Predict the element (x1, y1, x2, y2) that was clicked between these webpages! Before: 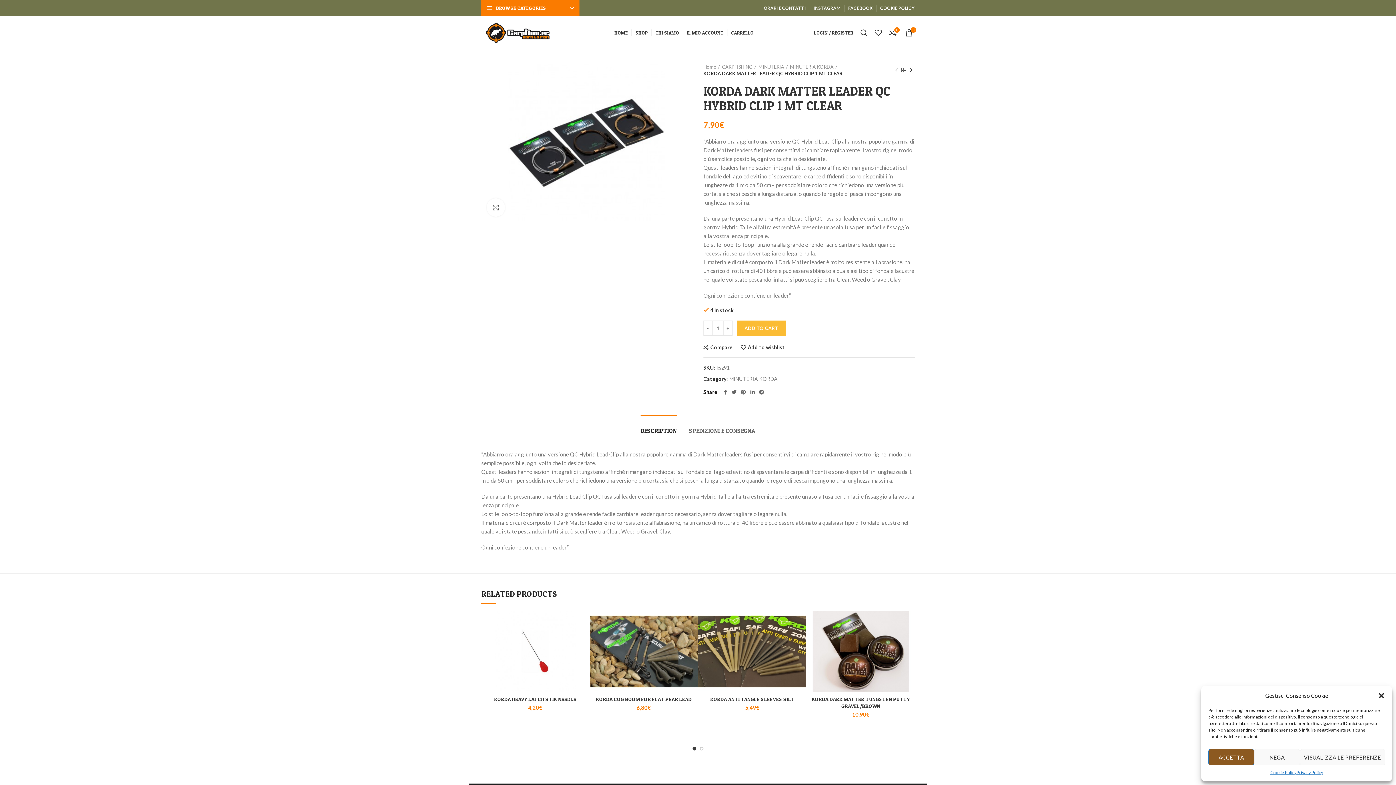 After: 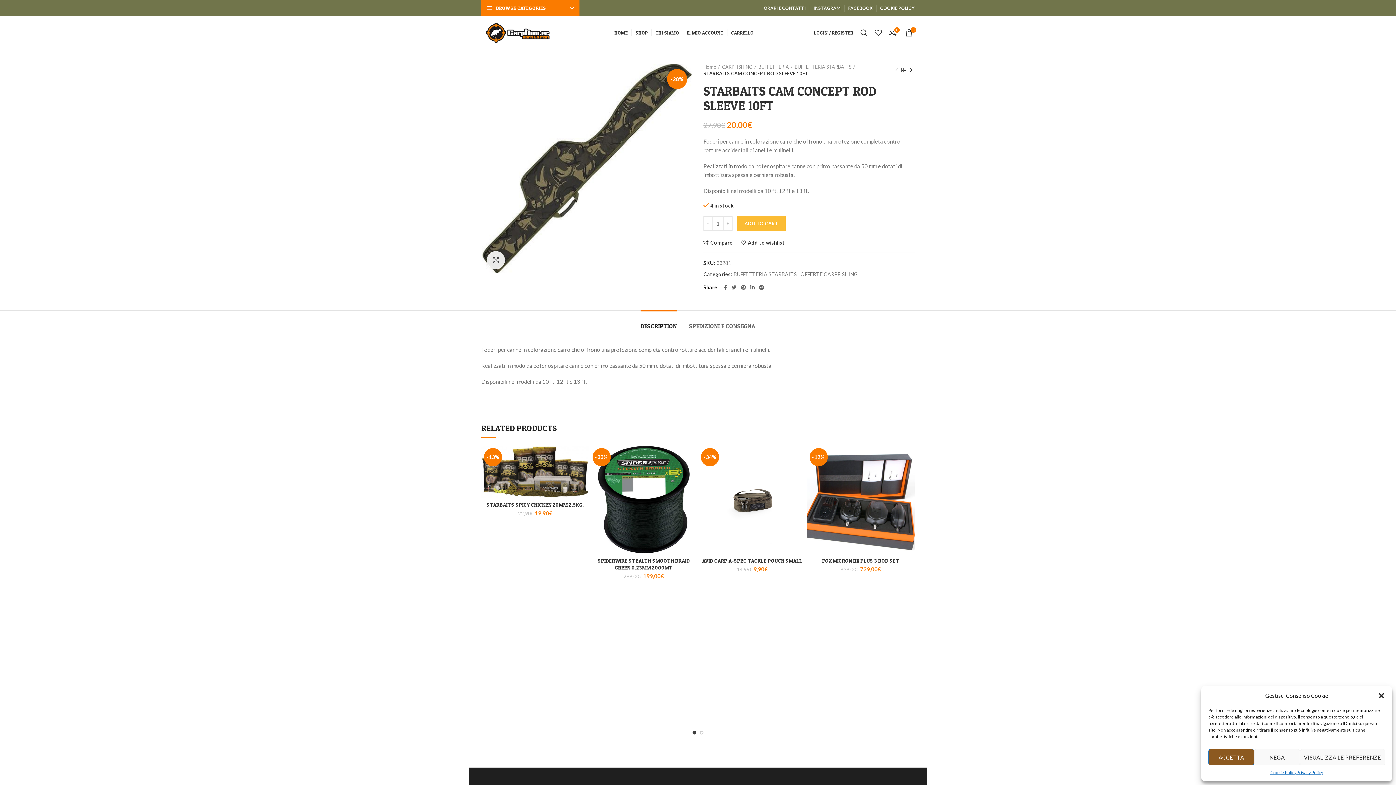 Action: label: Next product bbox: (907, 66, 914, 73)